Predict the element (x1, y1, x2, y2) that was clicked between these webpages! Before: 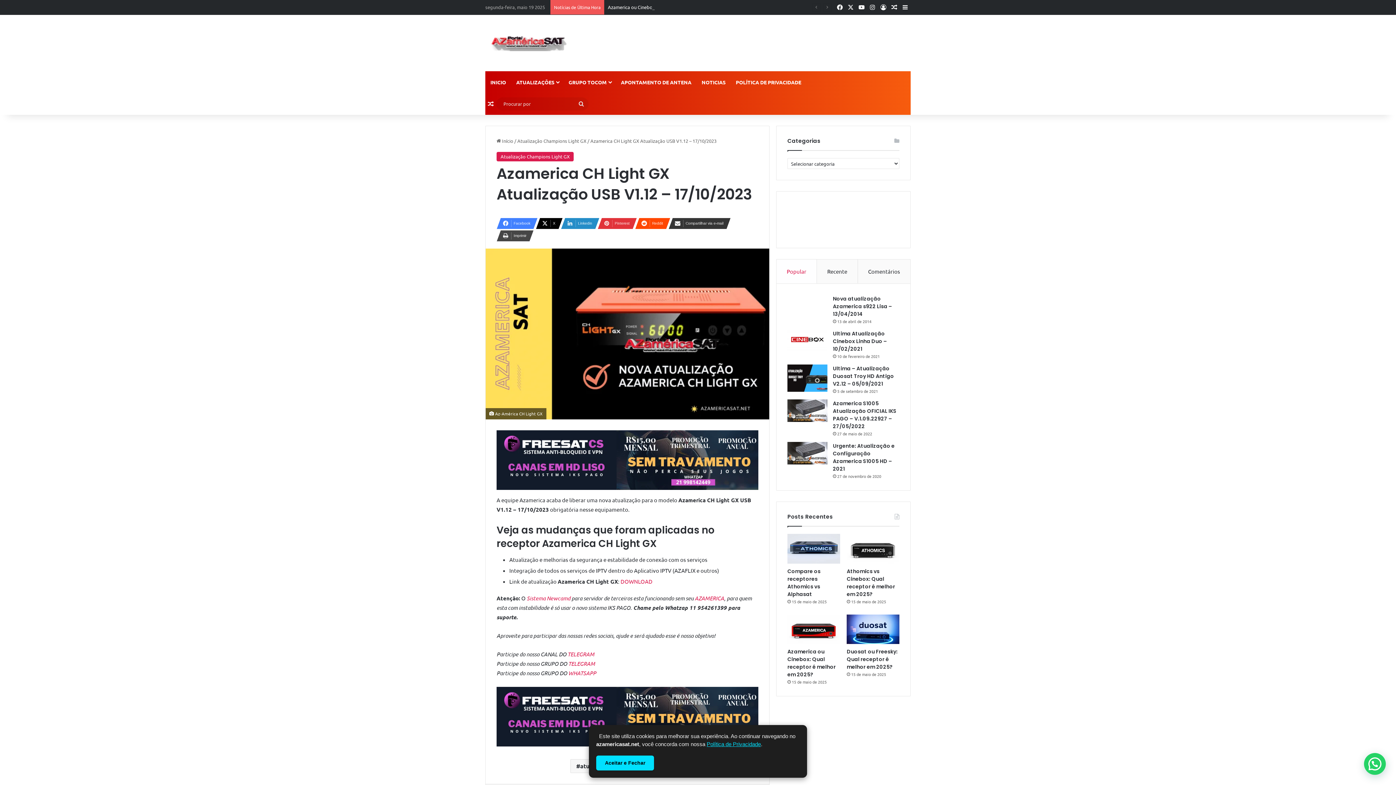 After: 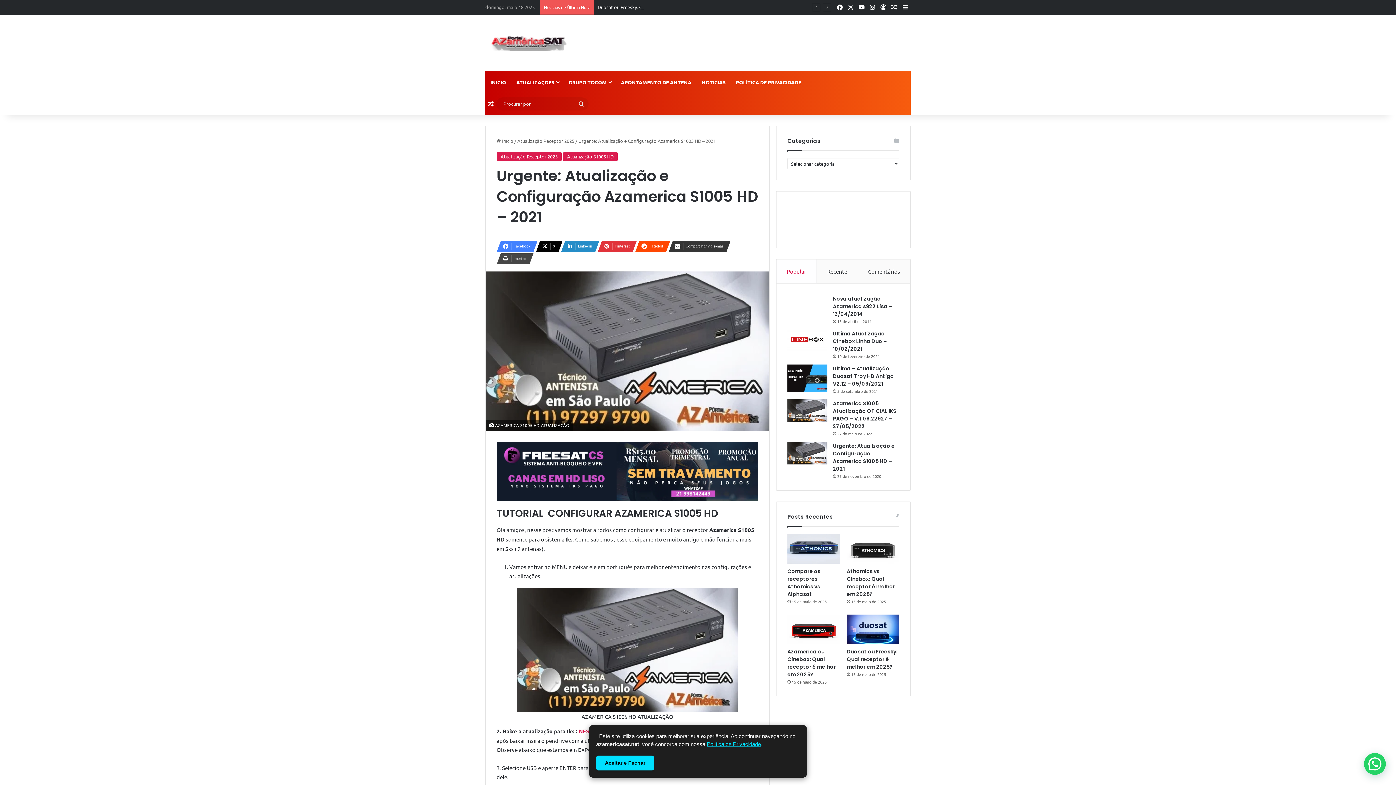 Action: label: Urgente: Atualização e Configuração Azamerica S1005 HD – 2021 bbox: (787, 442, 827, 464)